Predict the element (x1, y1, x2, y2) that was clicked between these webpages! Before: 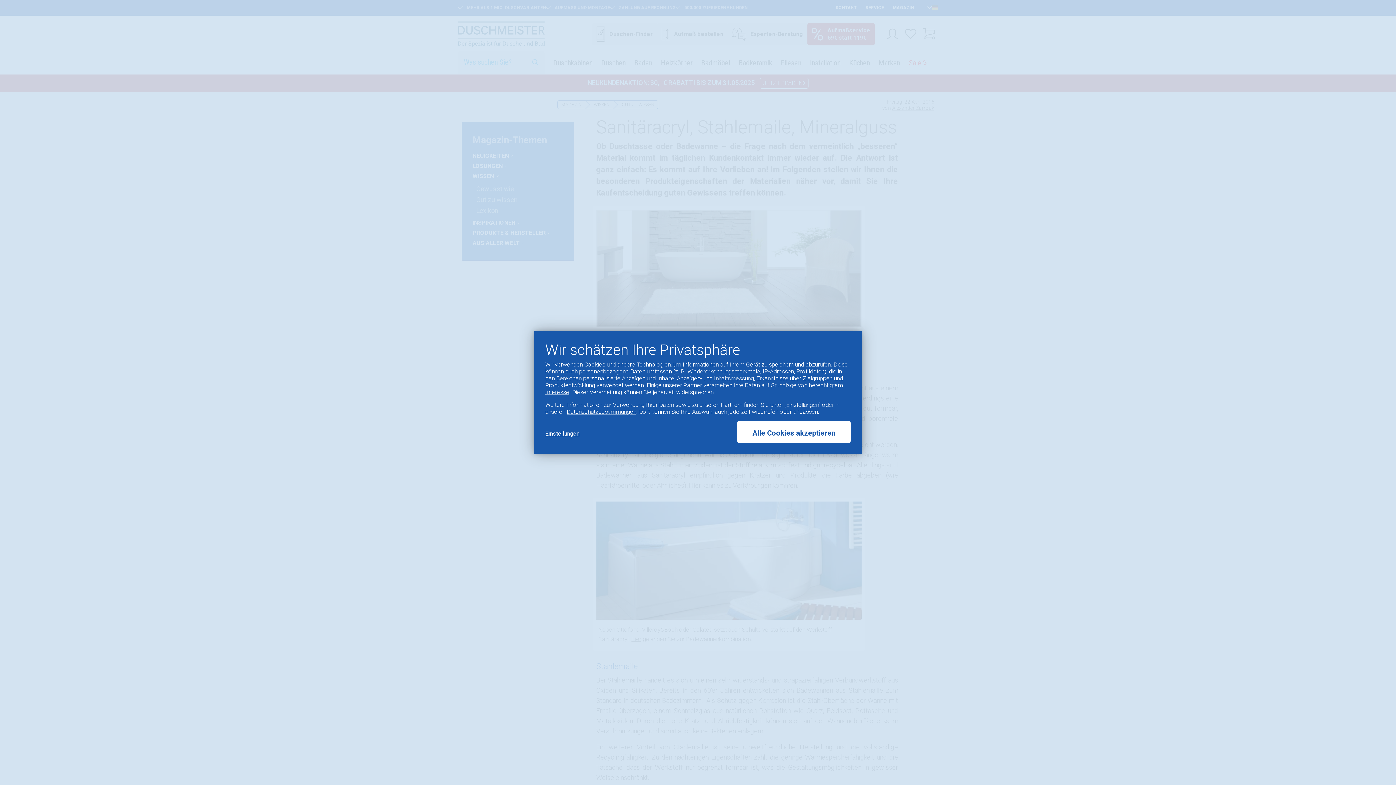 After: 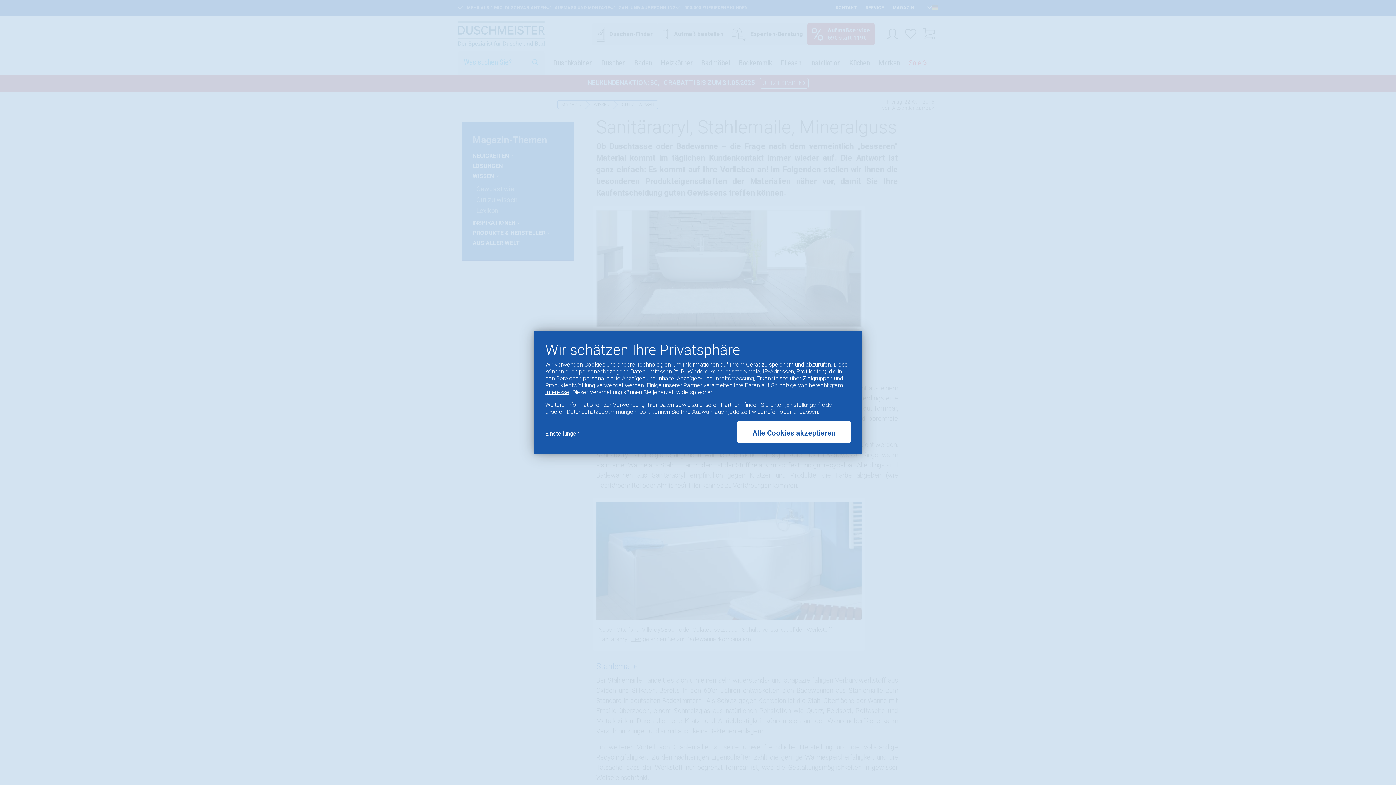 Action: label: Partner bbox: (683, 382, 702, 388)